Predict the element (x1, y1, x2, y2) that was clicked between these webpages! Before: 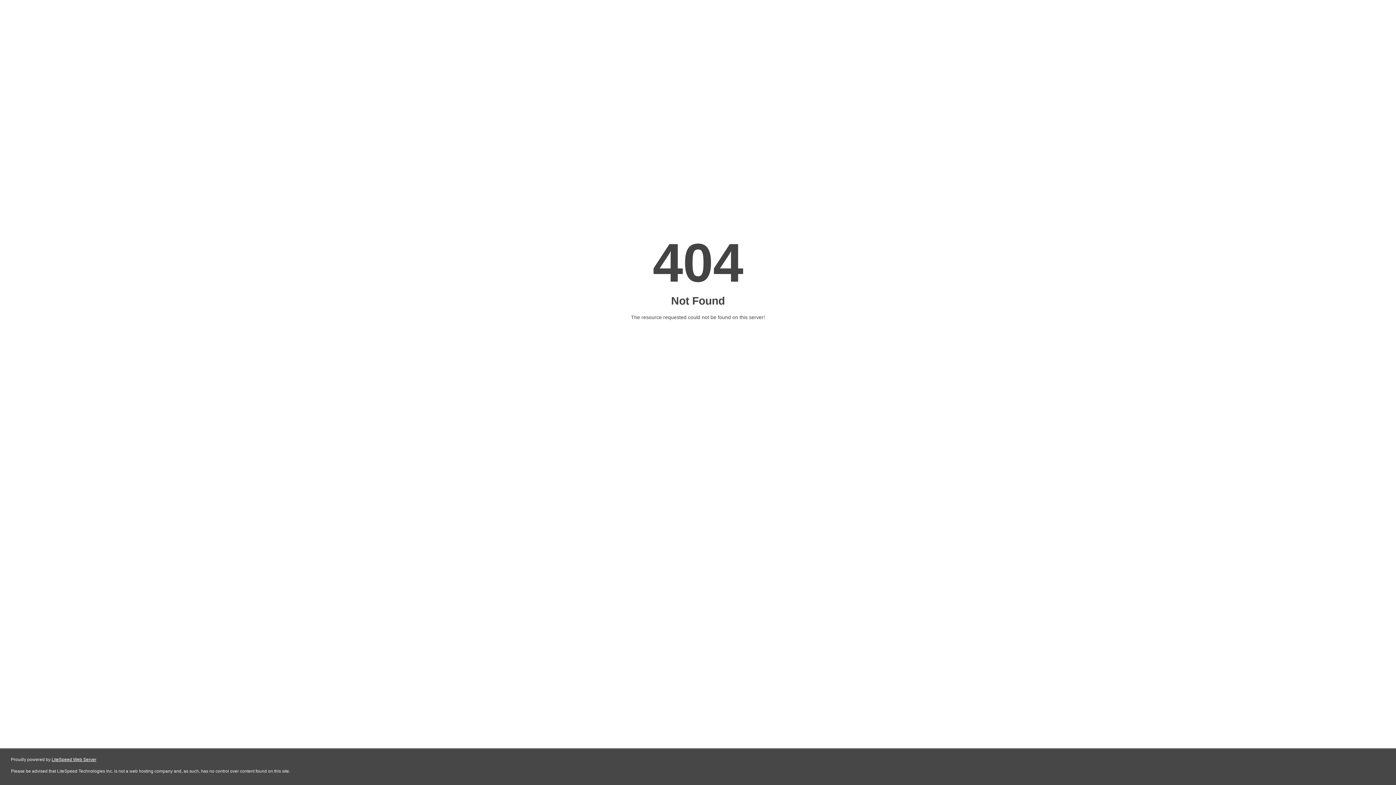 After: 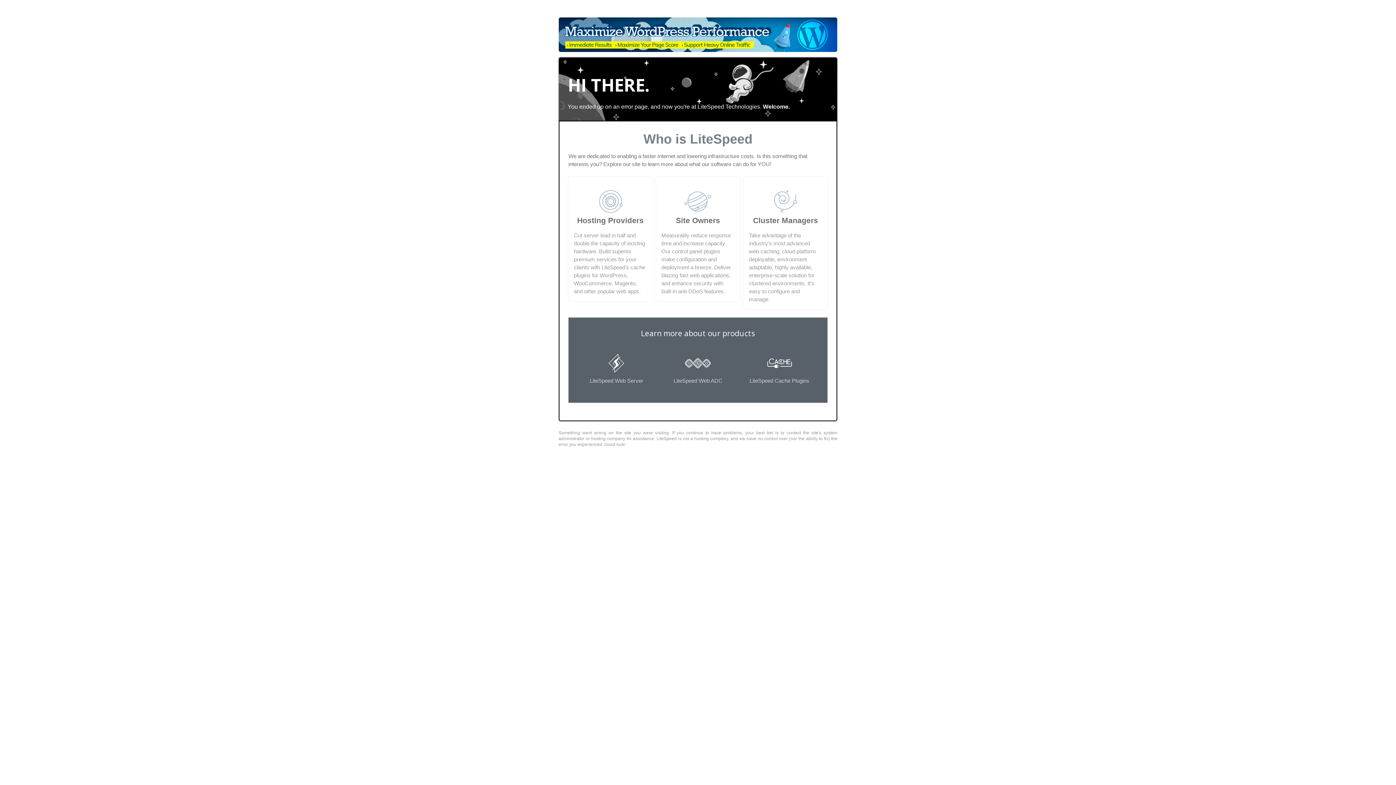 Action: label: LiteSpeed Web Server bbox: (51, 757, 96, 762)